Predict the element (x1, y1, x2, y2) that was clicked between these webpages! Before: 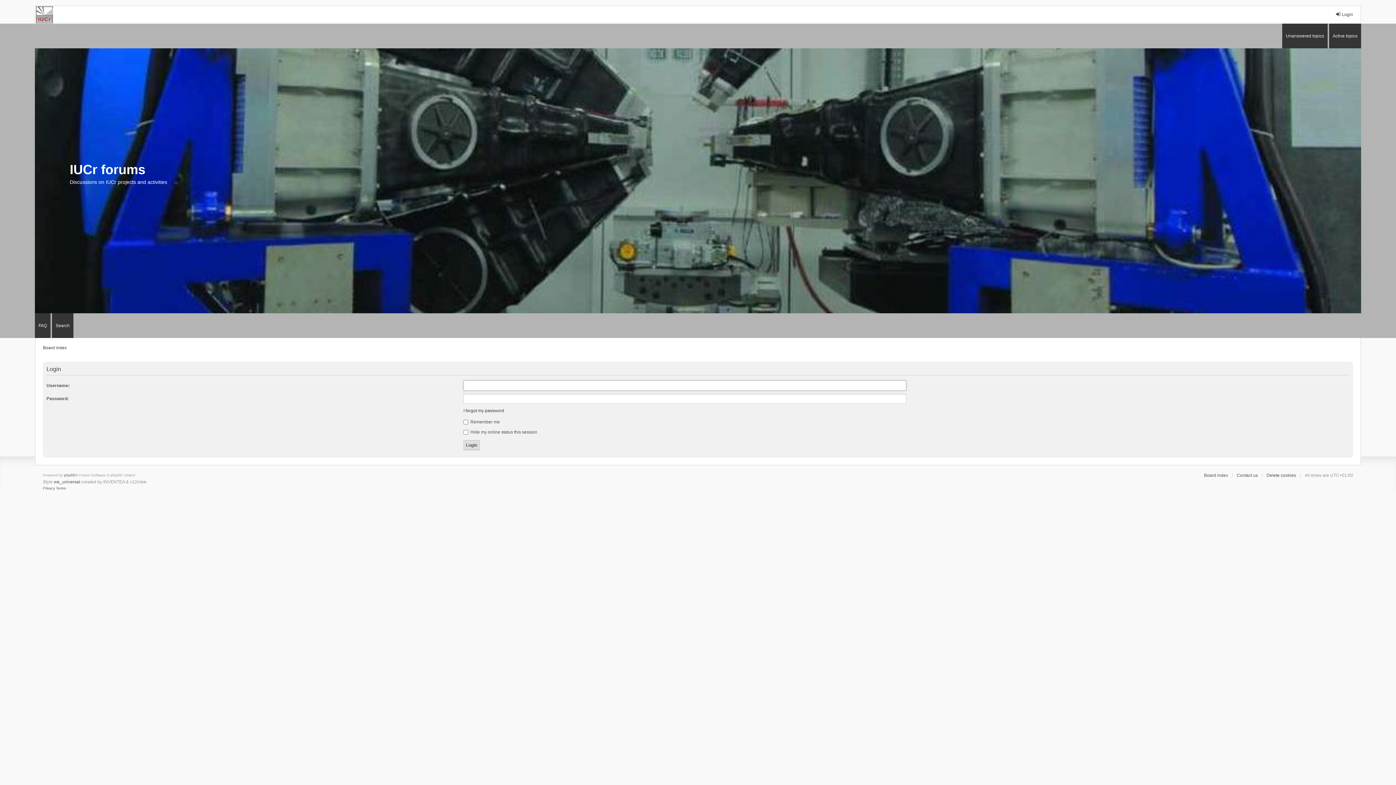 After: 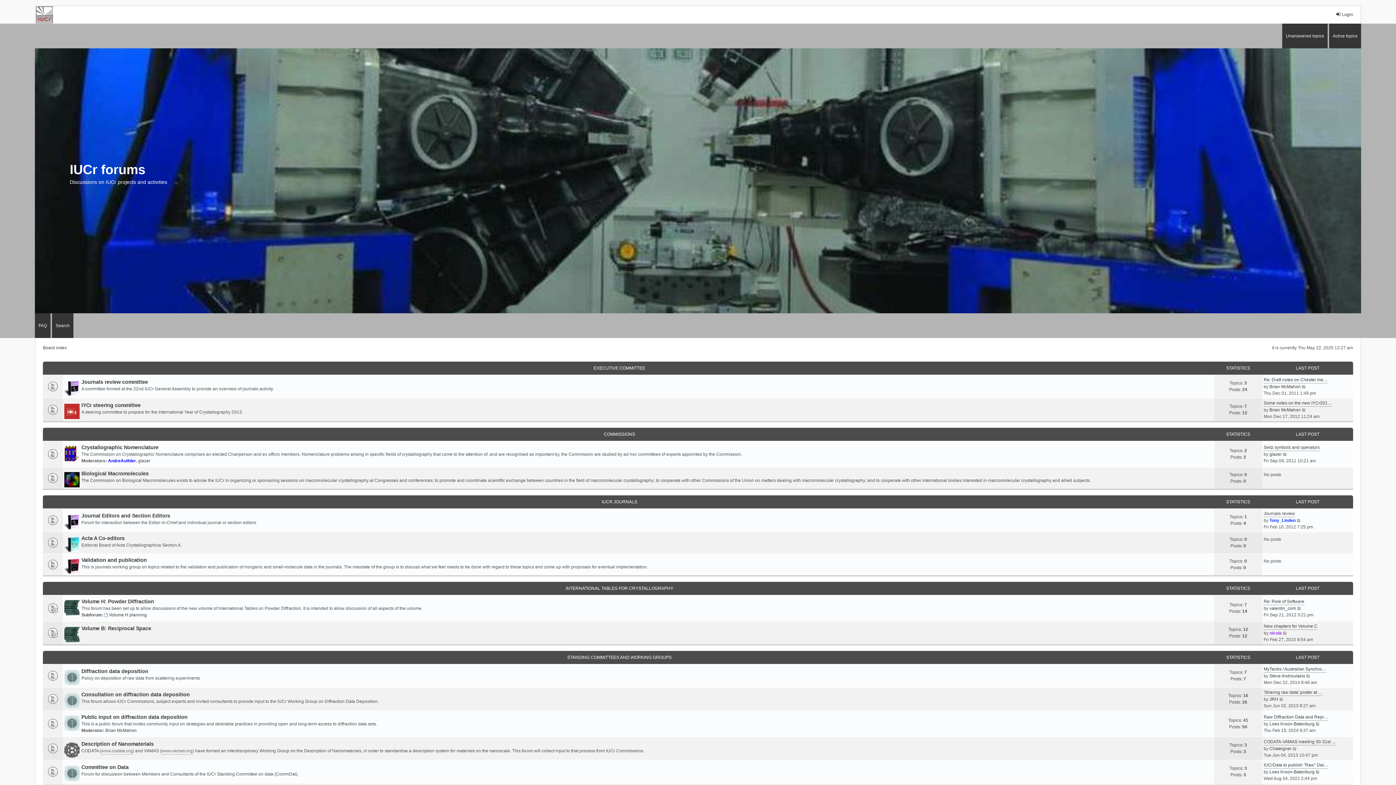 Action: label: IUCr forums
Discussions on IUCr projects and activities bbox: (0, 86, 1396, 275)